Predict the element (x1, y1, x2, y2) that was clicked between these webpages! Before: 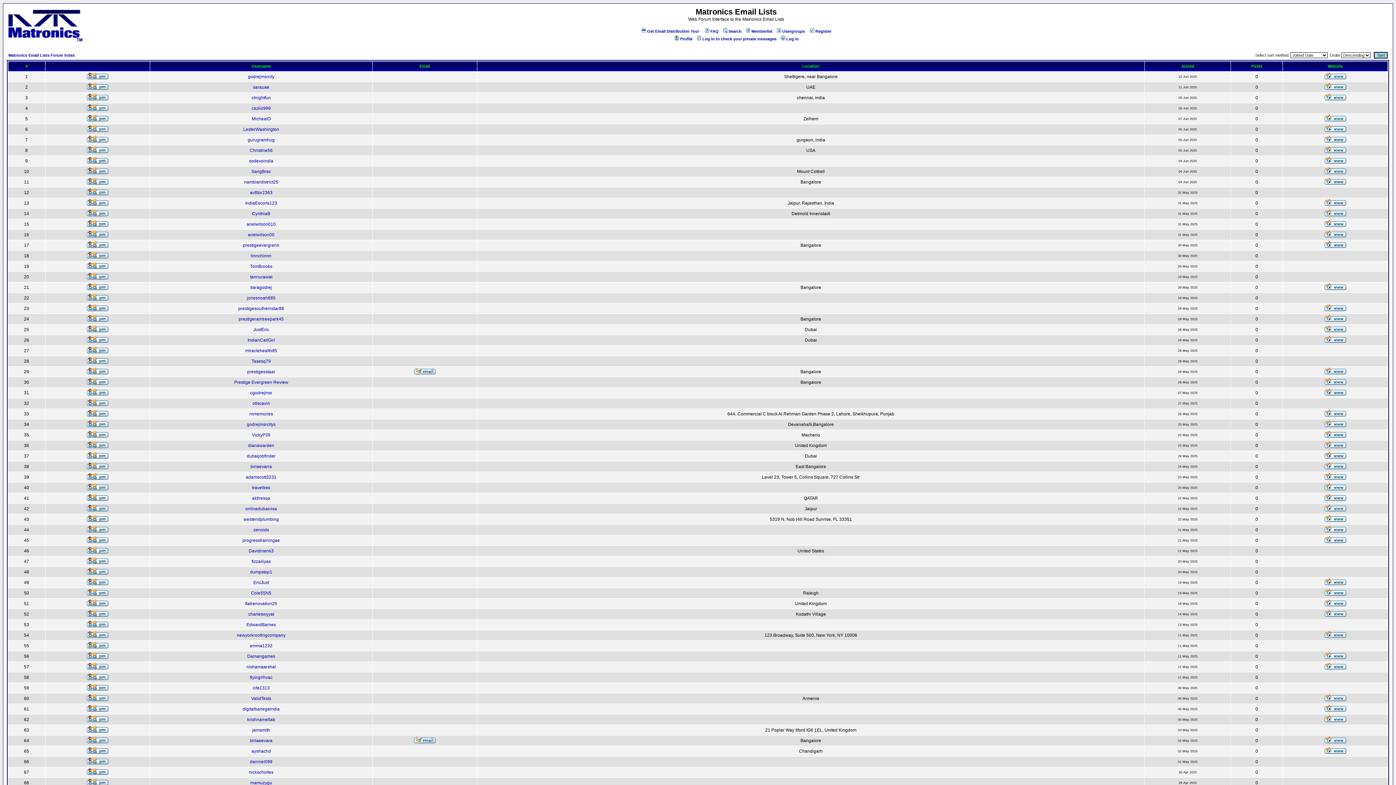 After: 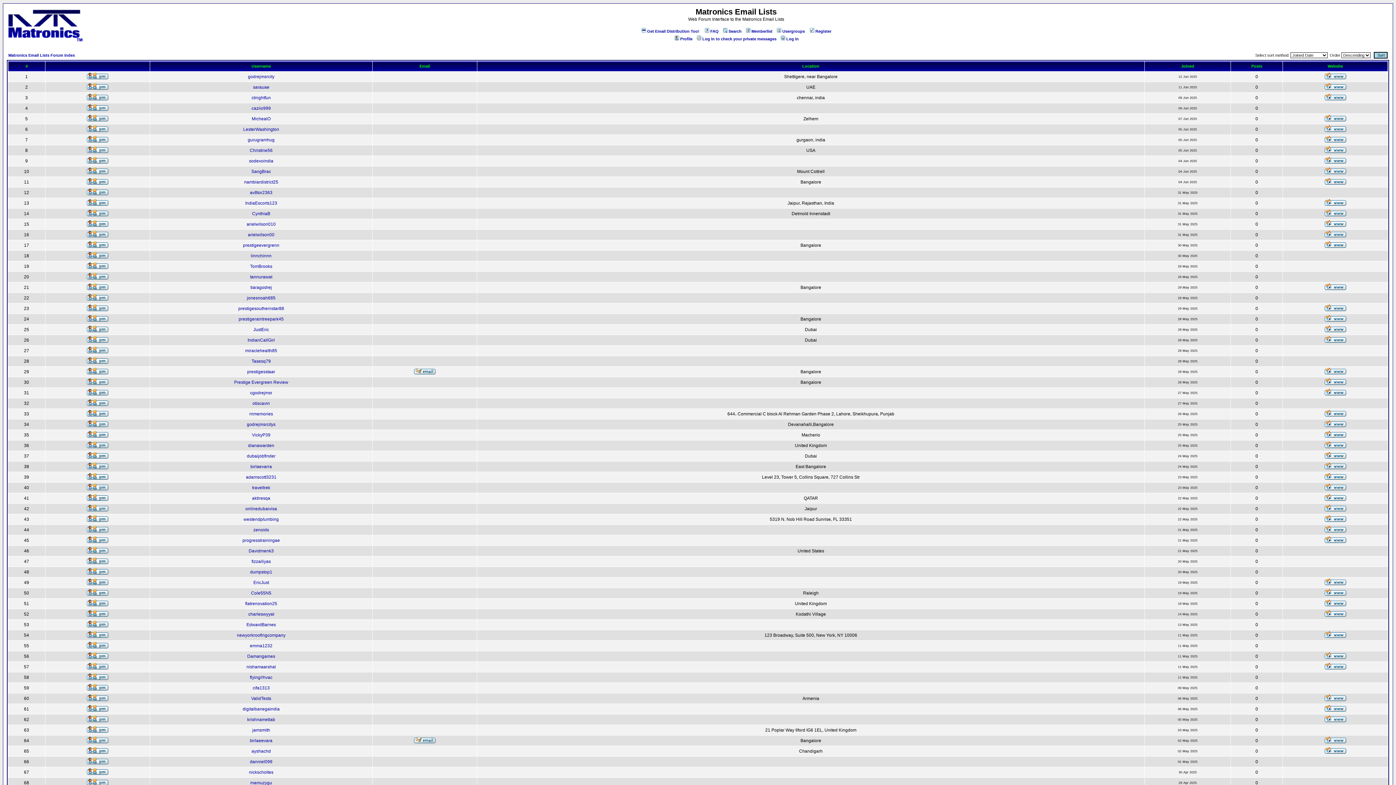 Action: bbox: (1325, 517, 1346, 523)